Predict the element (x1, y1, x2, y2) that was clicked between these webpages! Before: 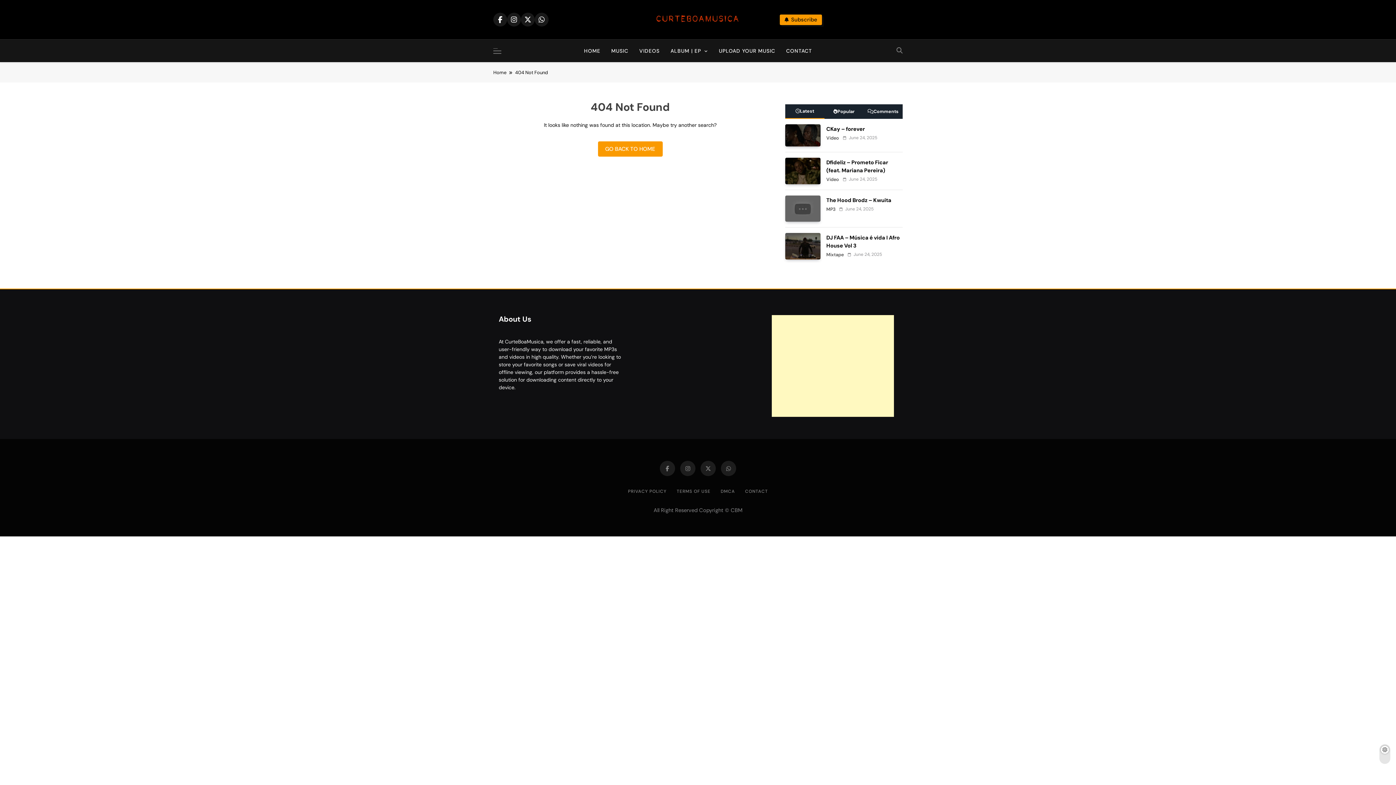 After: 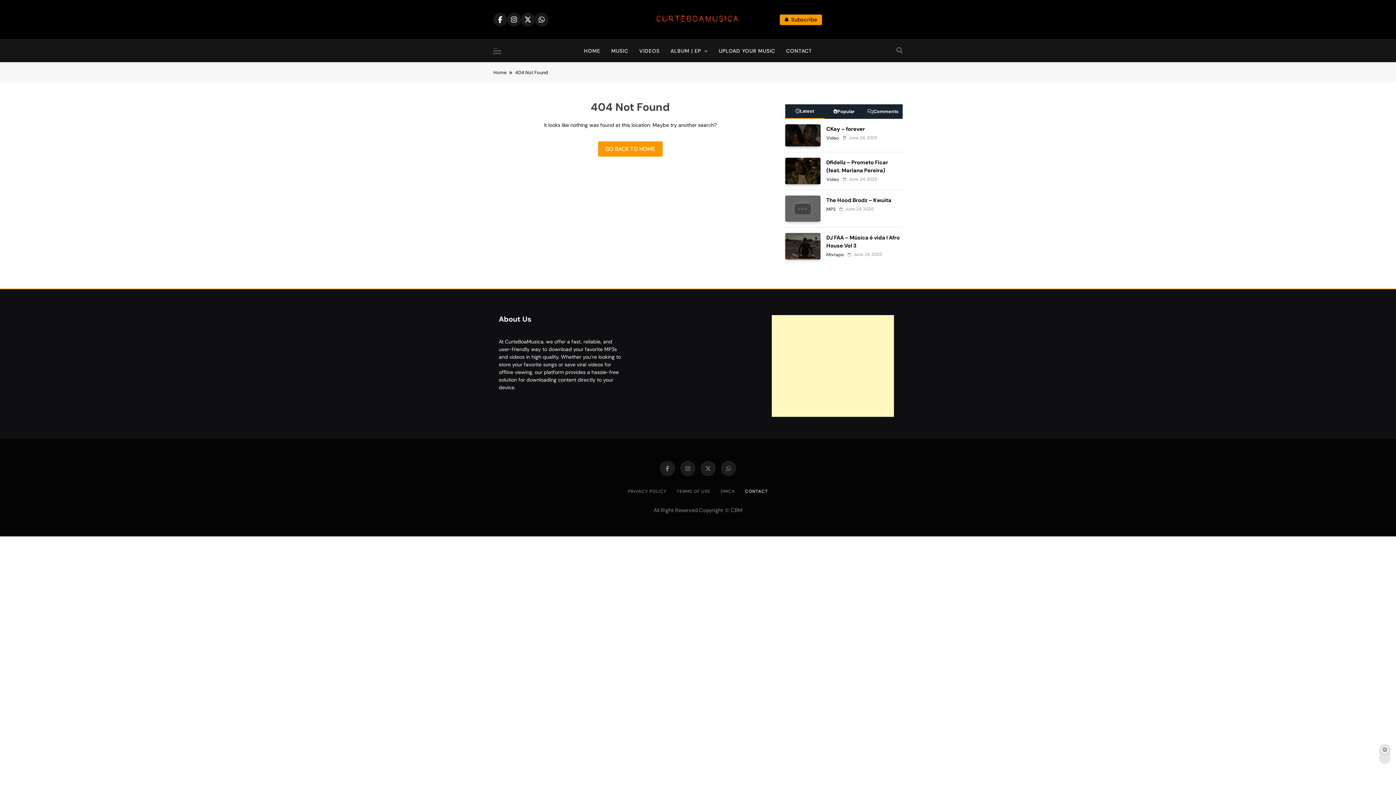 Action: label: CONTACT bbox: (745, 488, 768, 494)